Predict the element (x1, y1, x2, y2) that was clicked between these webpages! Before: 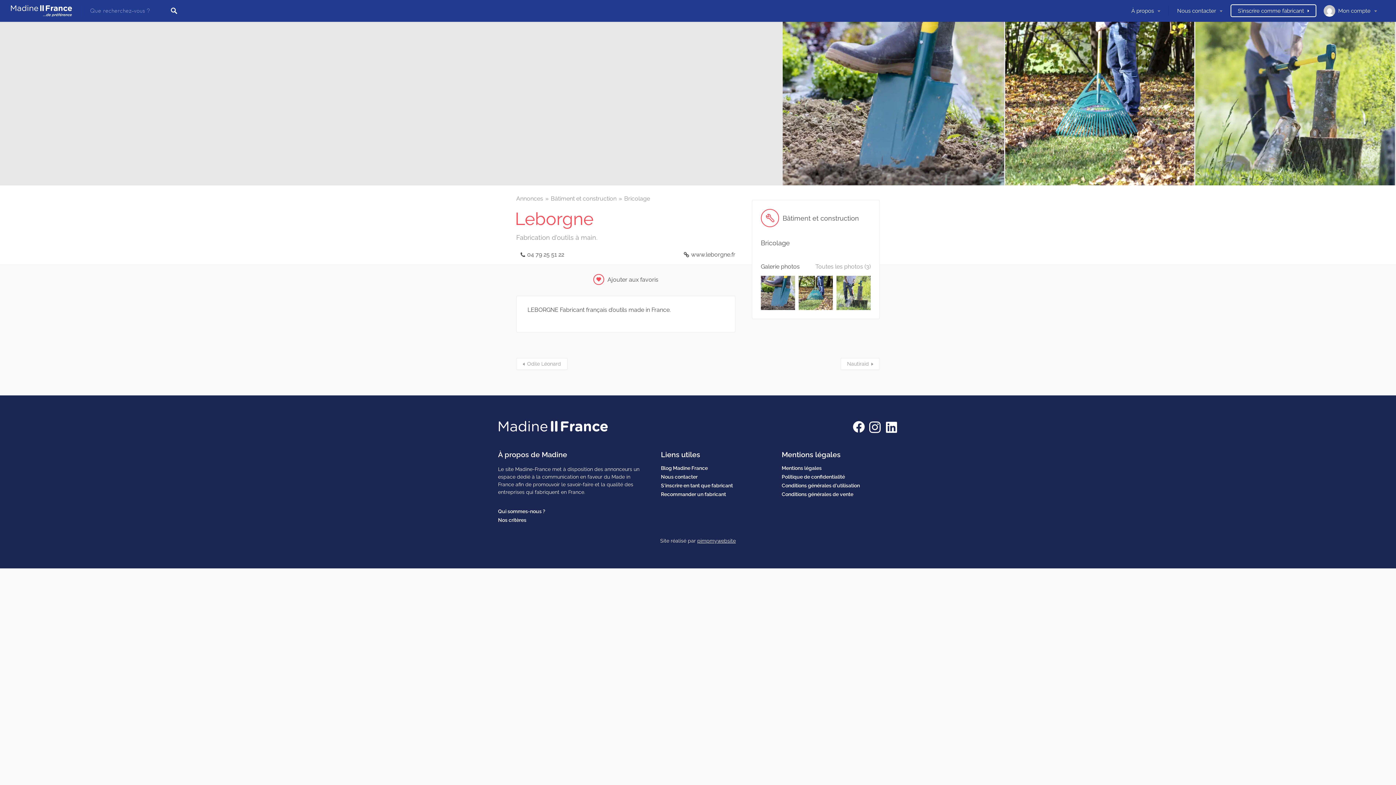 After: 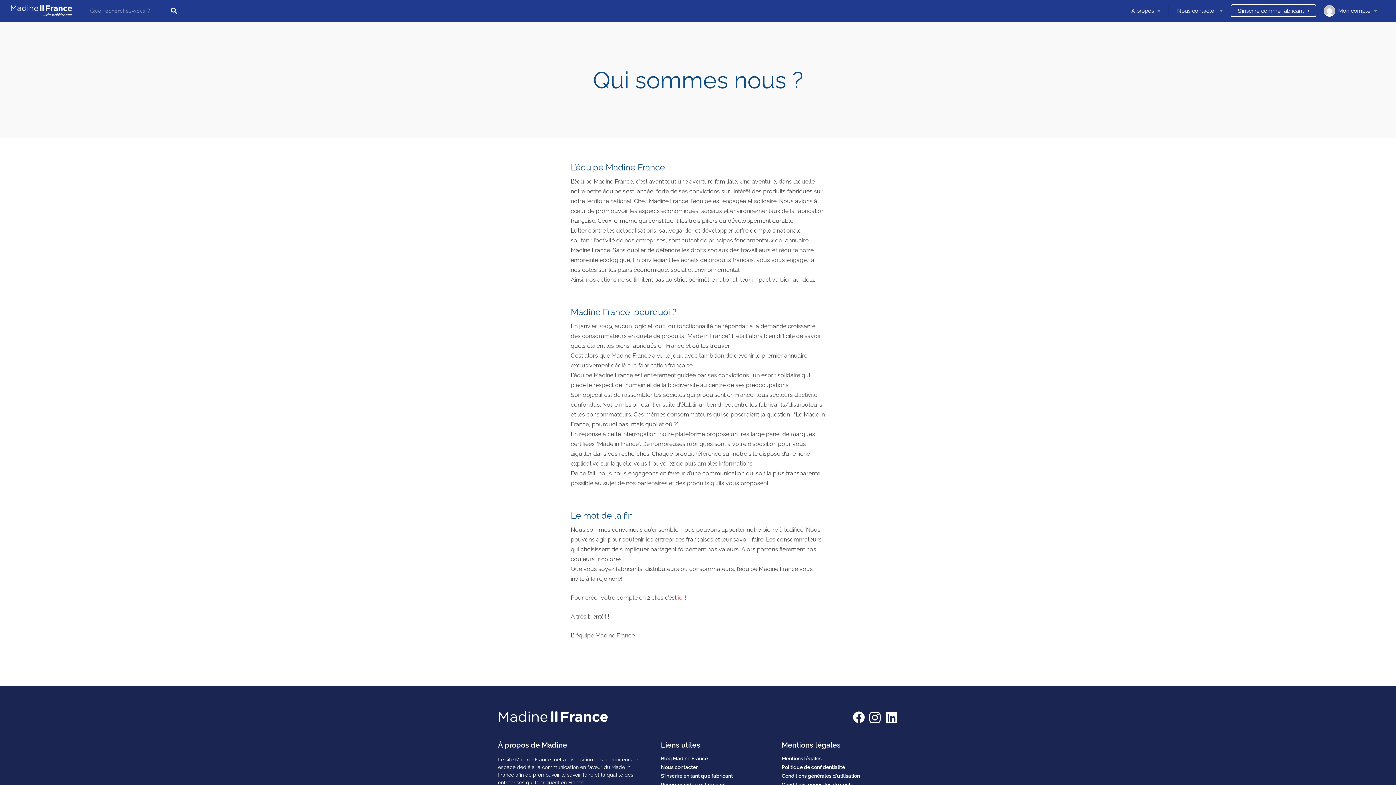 Action: label: À propos bbox: (1122, 0, 1168, 21)